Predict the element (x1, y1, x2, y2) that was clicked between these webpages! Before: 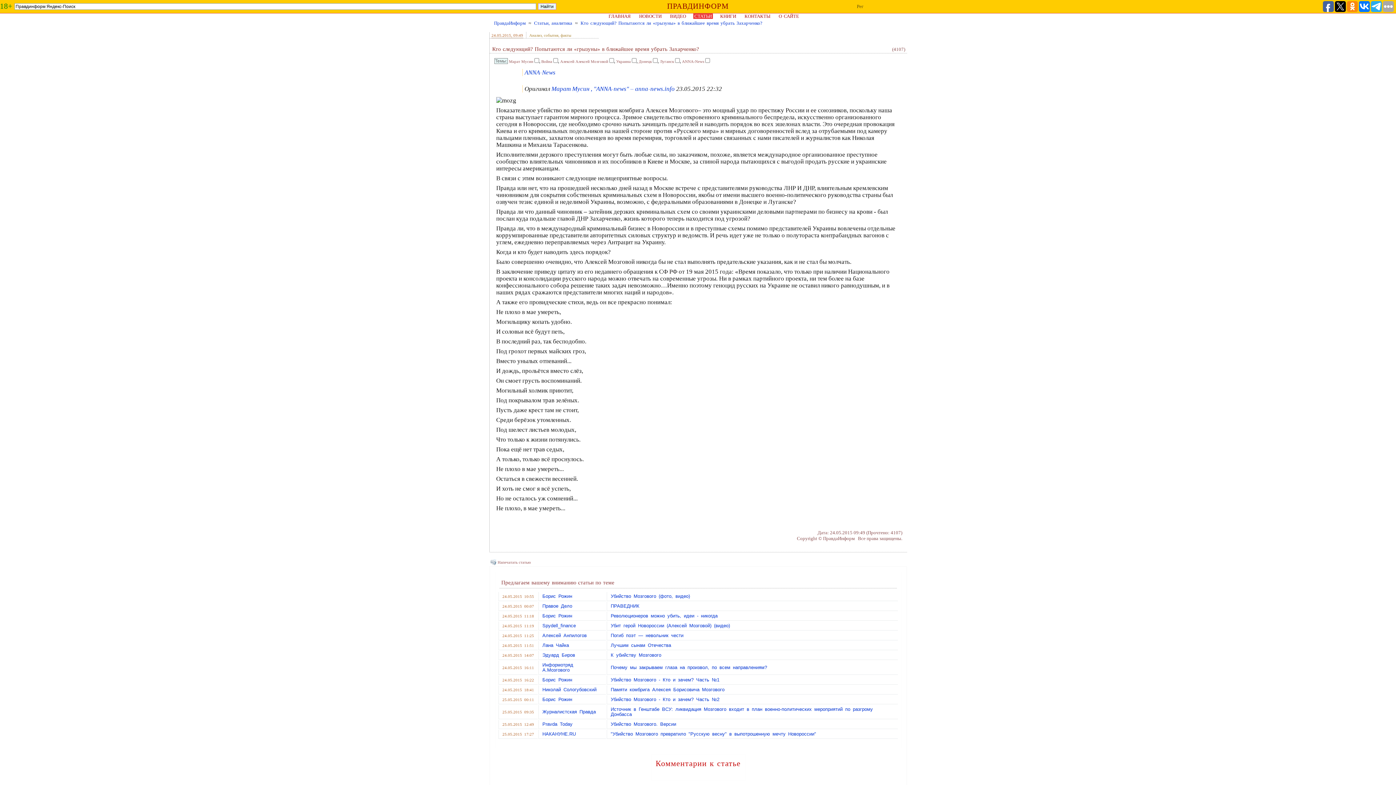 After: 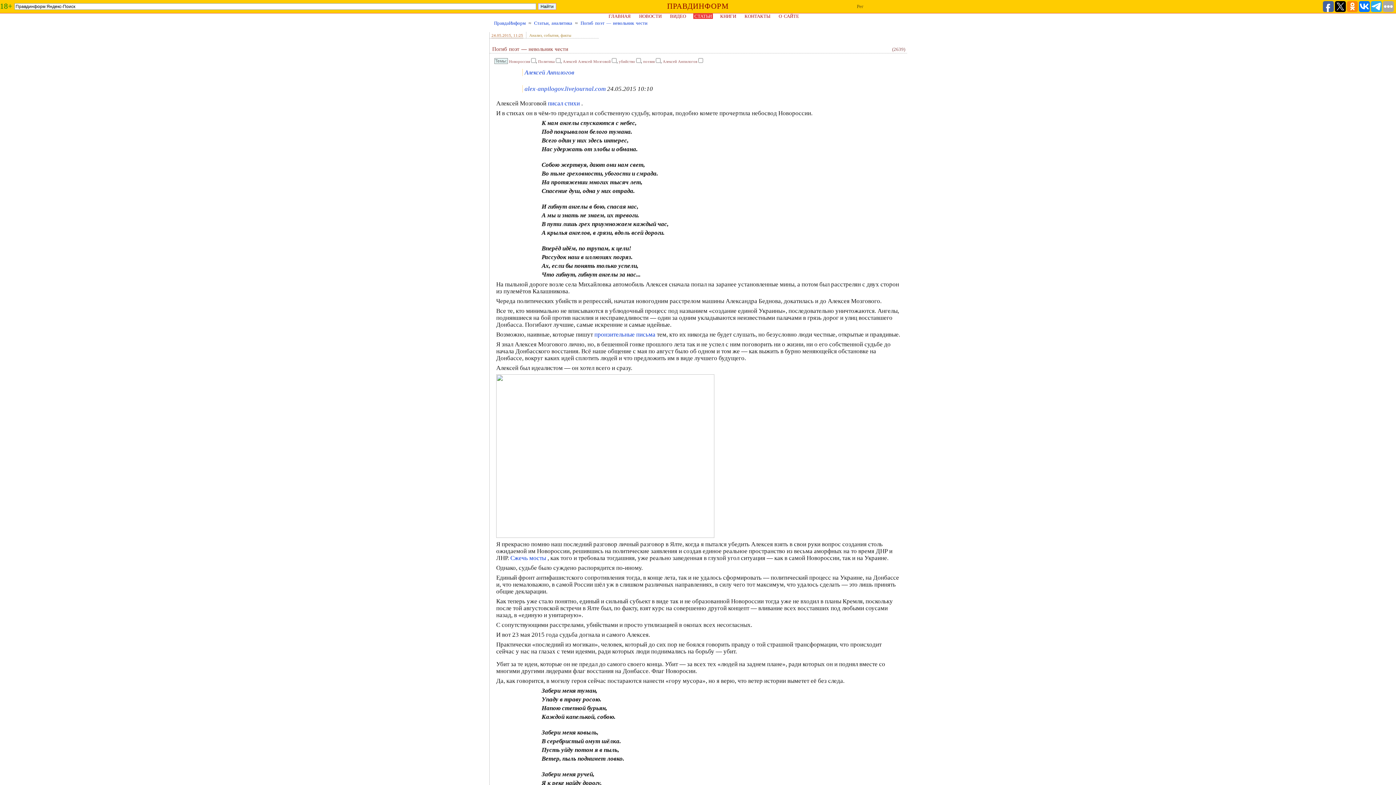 Action: label: Погиб поэт — невольник чести bbox: (610, 633, 683, 638)